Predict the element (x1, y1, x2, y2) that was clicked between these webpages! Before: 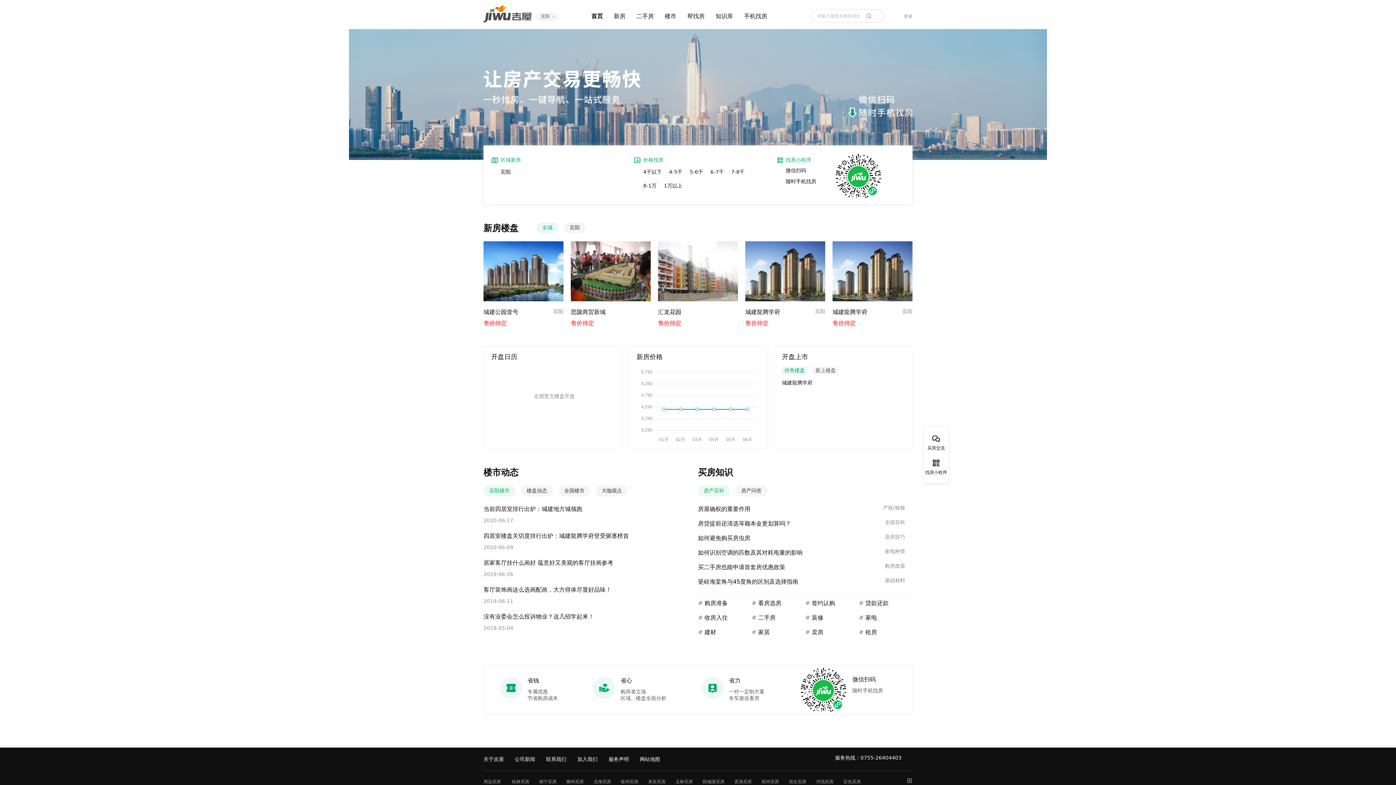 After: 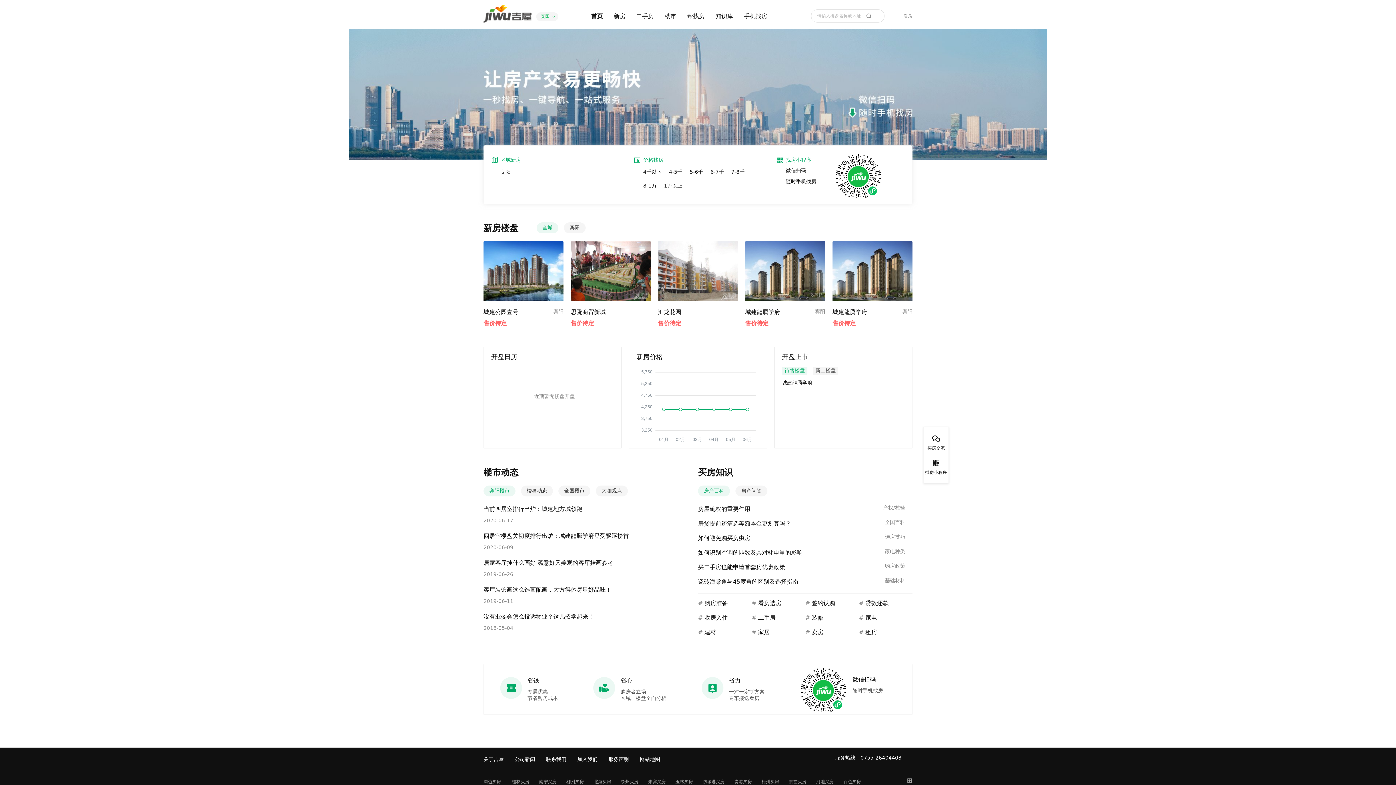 Action: bbox: (541, 12, 556, 20) label: 宾阳